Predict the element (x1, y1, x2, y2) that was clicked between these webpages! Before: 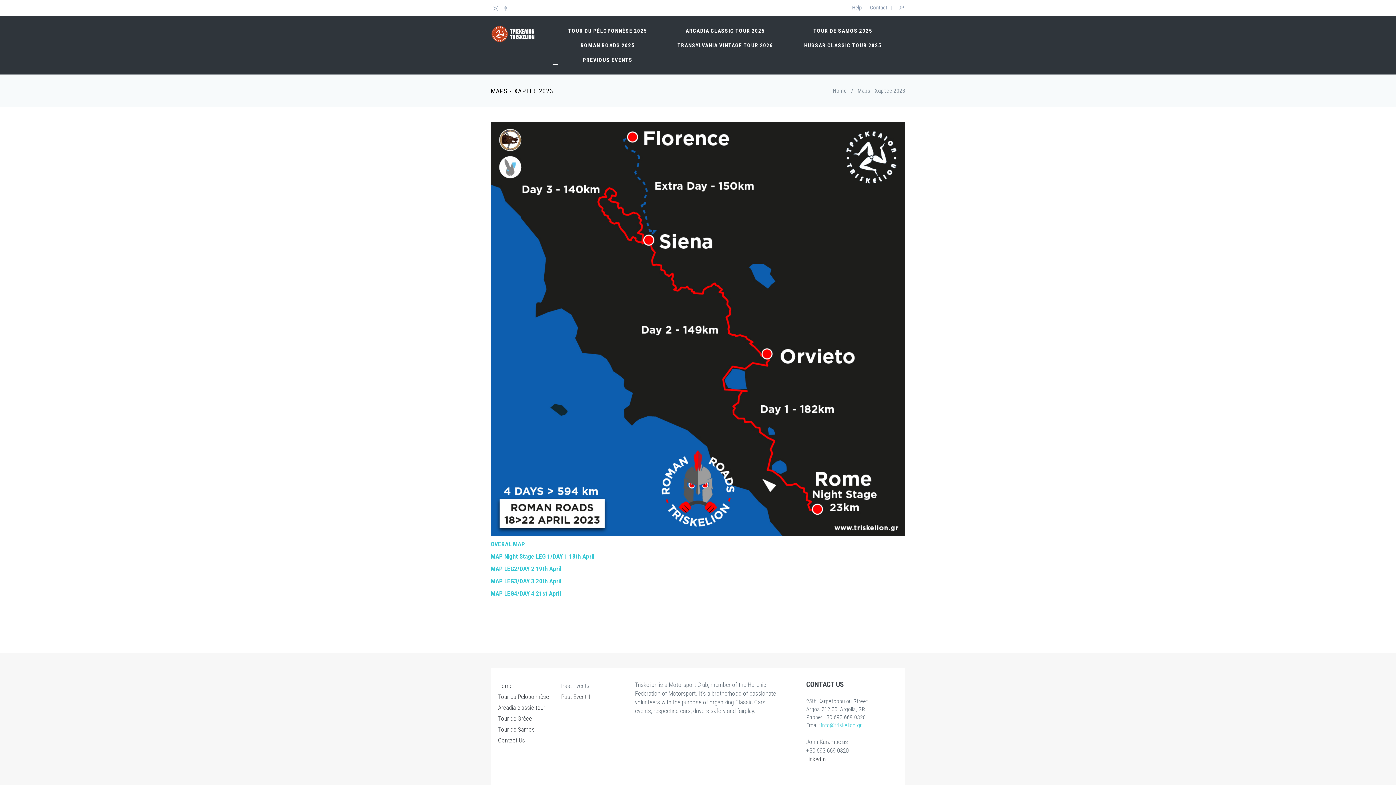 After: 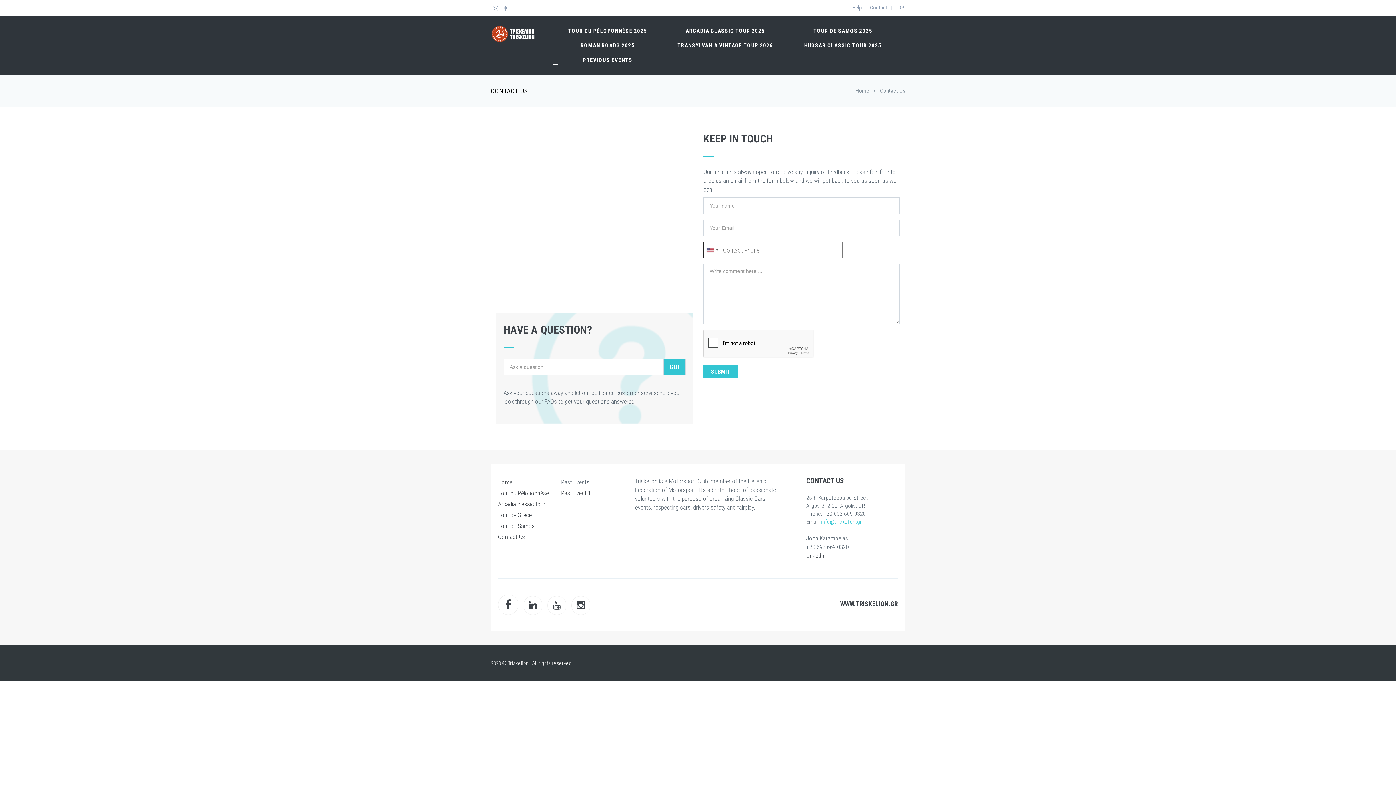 Action: label: Contact bbox: (870, 4, 887, 10)